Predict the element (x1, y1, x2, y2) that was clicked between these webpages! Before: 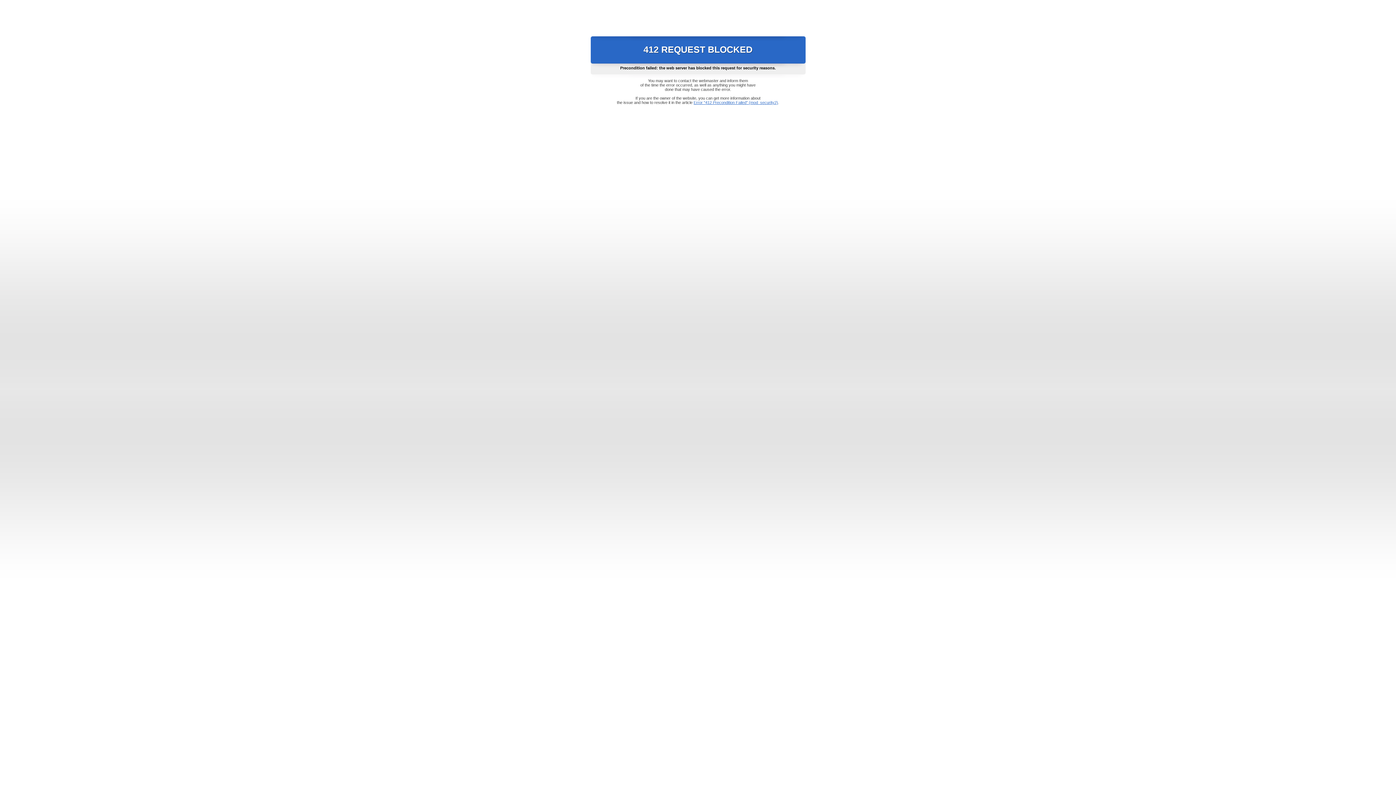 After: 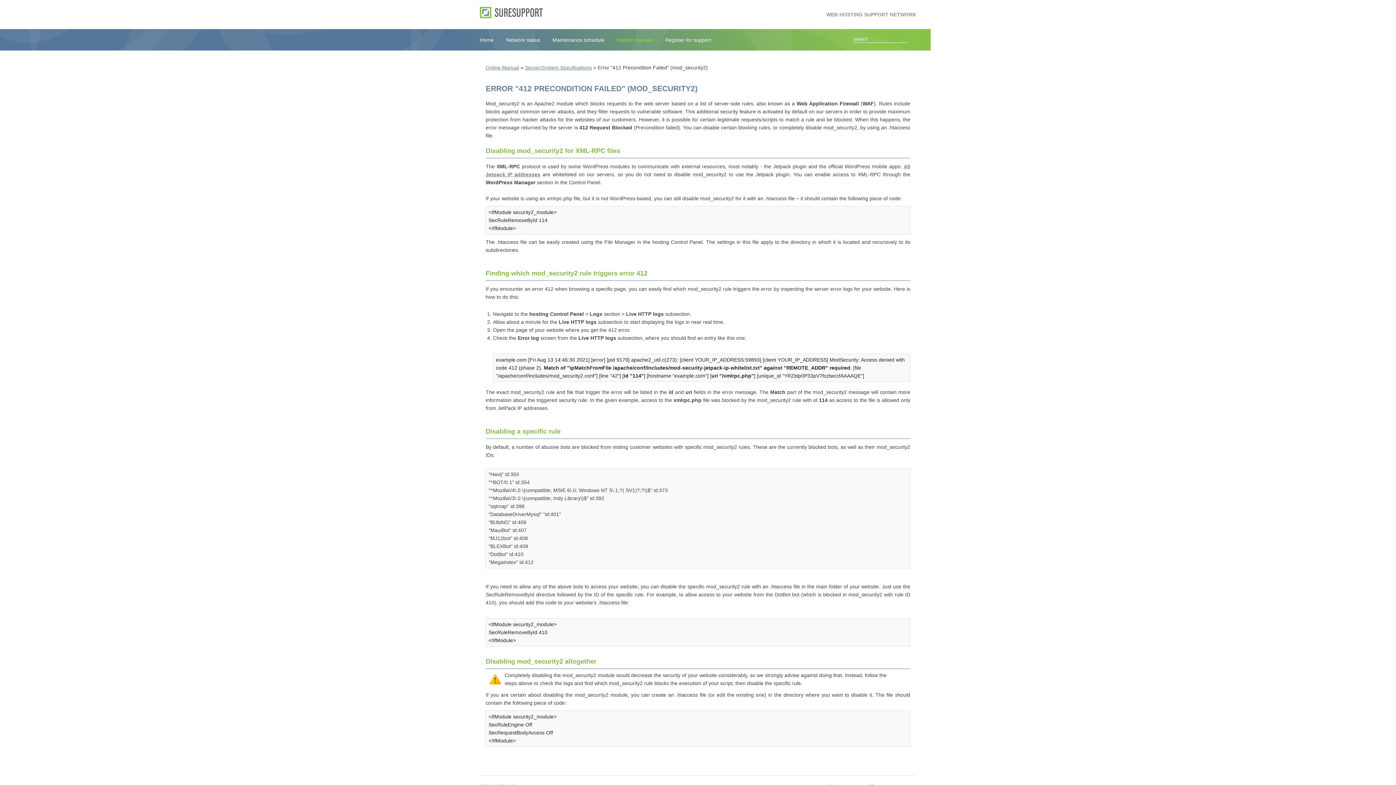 Action: label: Error "412 Precondition Failed" (mod_security2) bbox: (693, 100, 778, 104)